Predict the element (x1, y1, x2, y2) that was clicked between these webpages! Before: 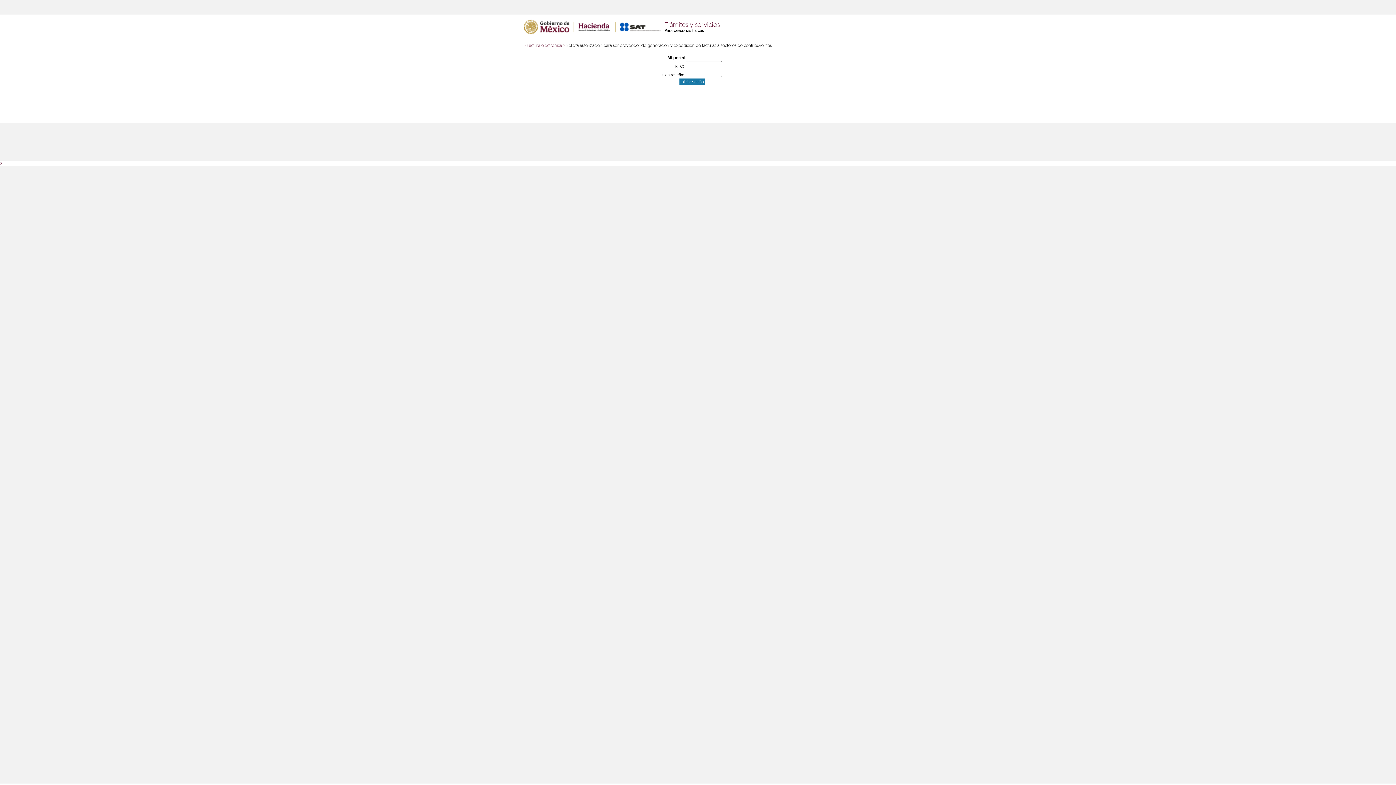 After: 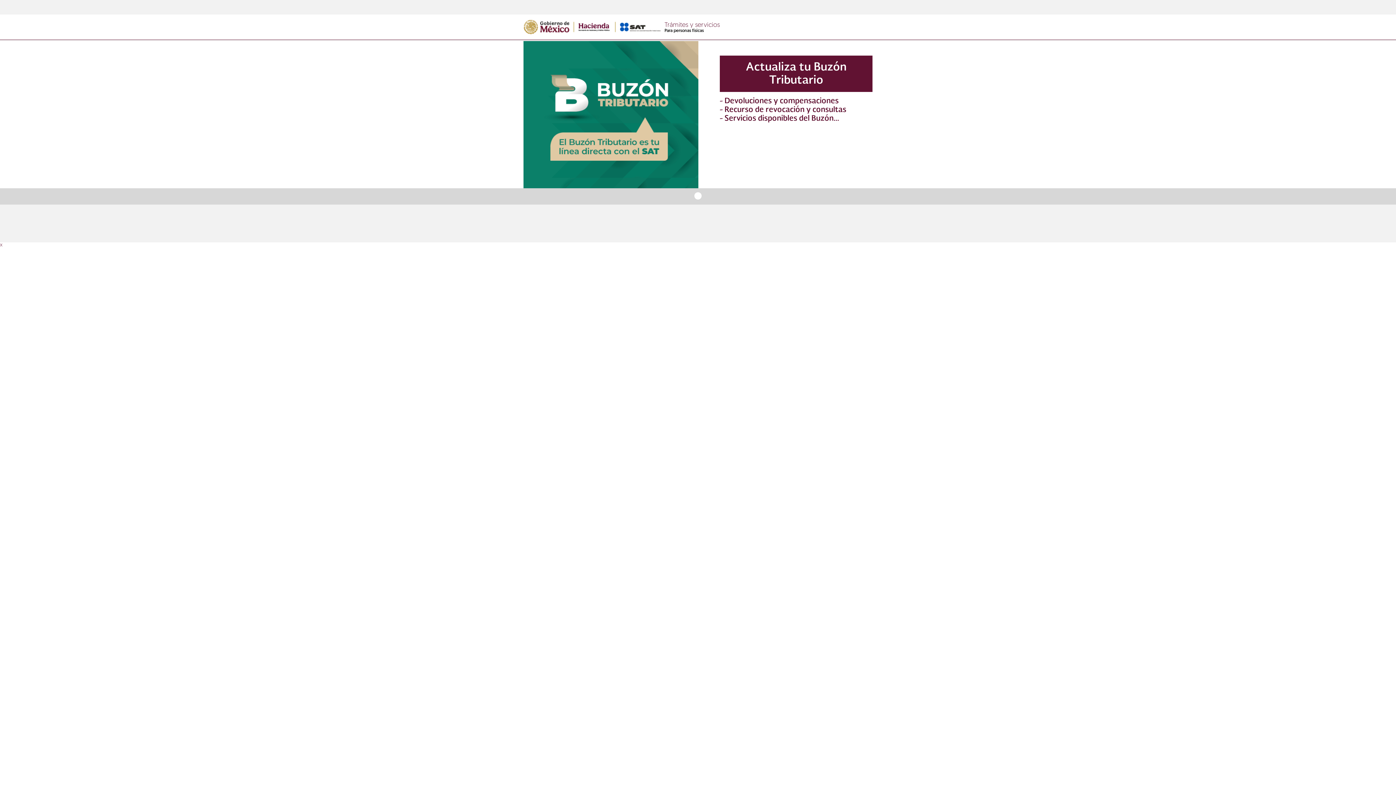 Action: bbox: (664, 21, 720, 28) label: Trámites y servicios